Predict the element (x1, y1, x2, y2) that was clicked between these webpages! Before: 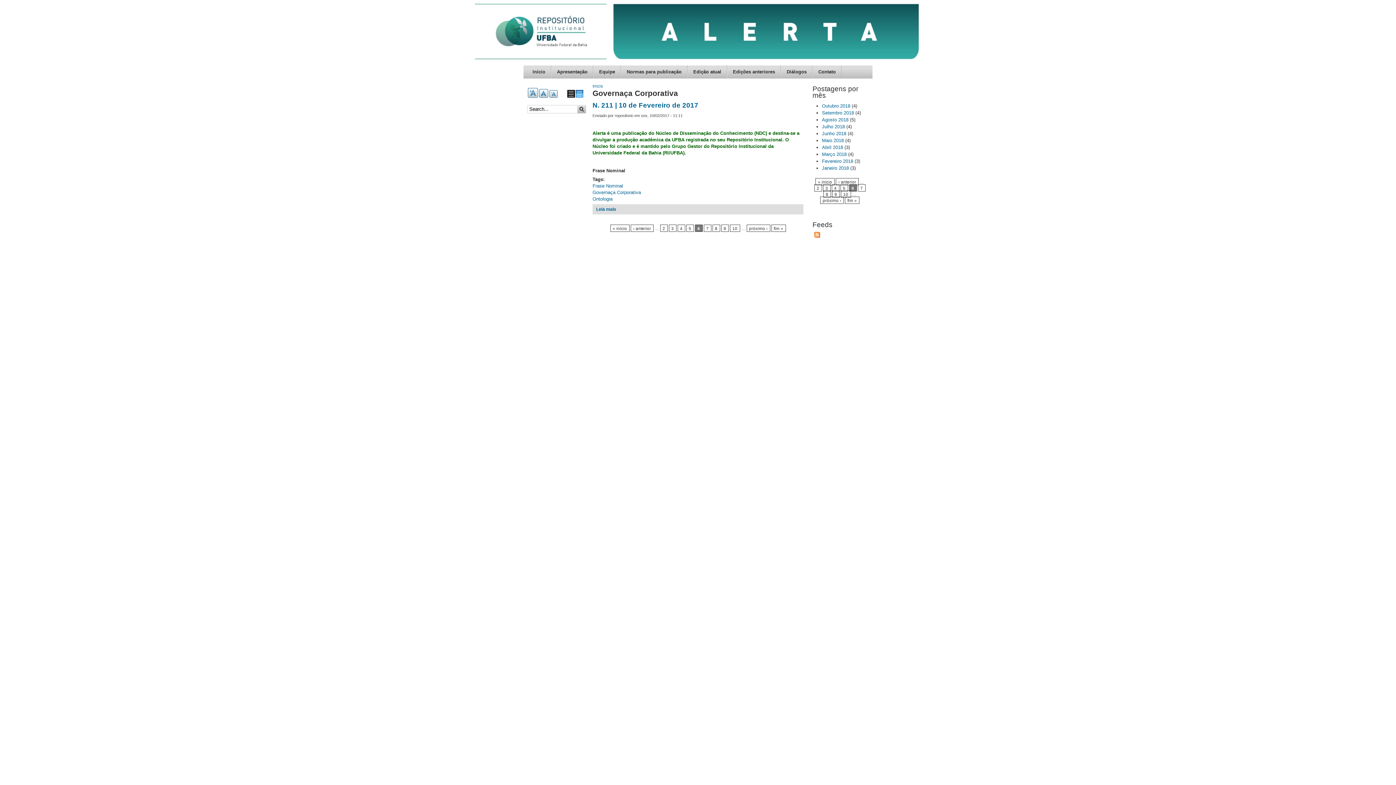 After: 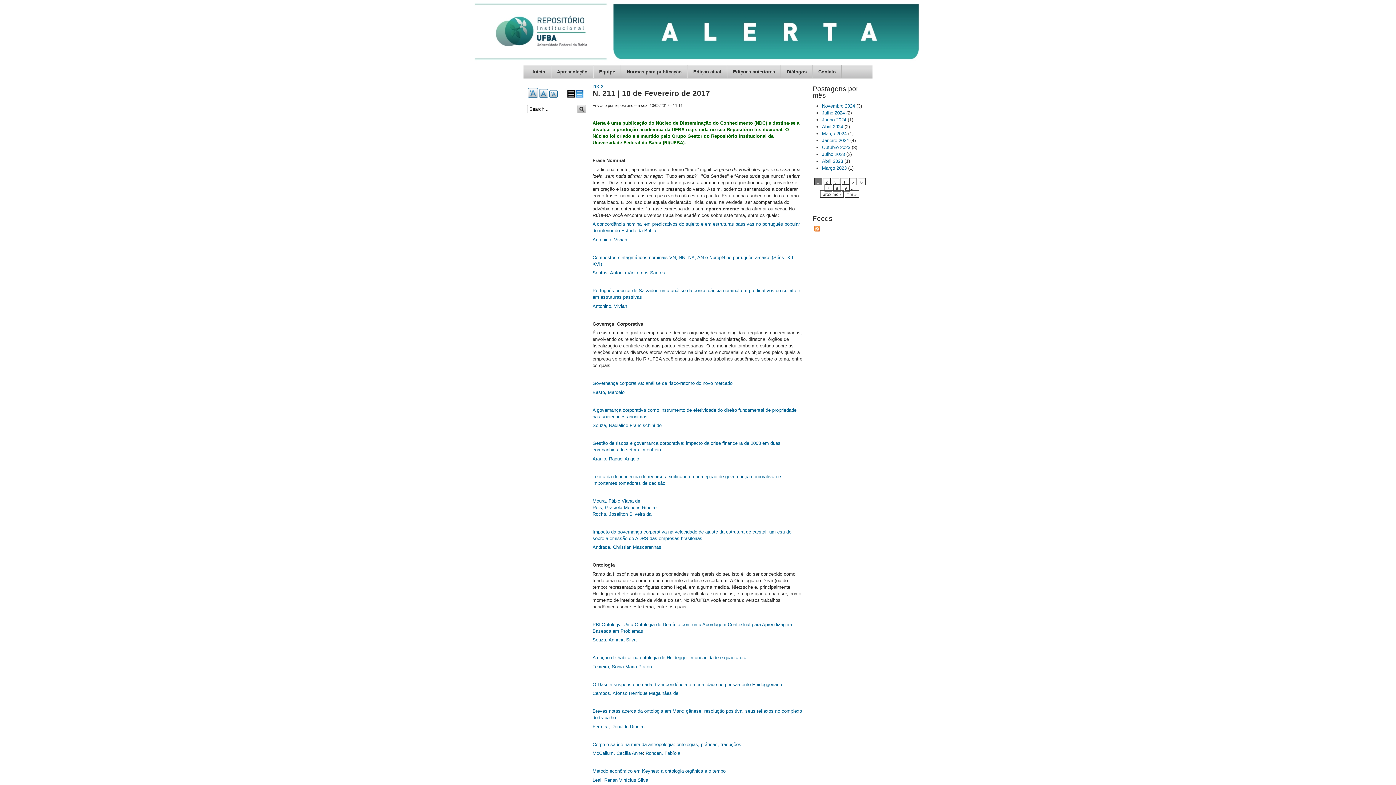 Action: label: N. 211 | 10 de Fevereiro de 2017 bbox: (592, 101, 698, 109)